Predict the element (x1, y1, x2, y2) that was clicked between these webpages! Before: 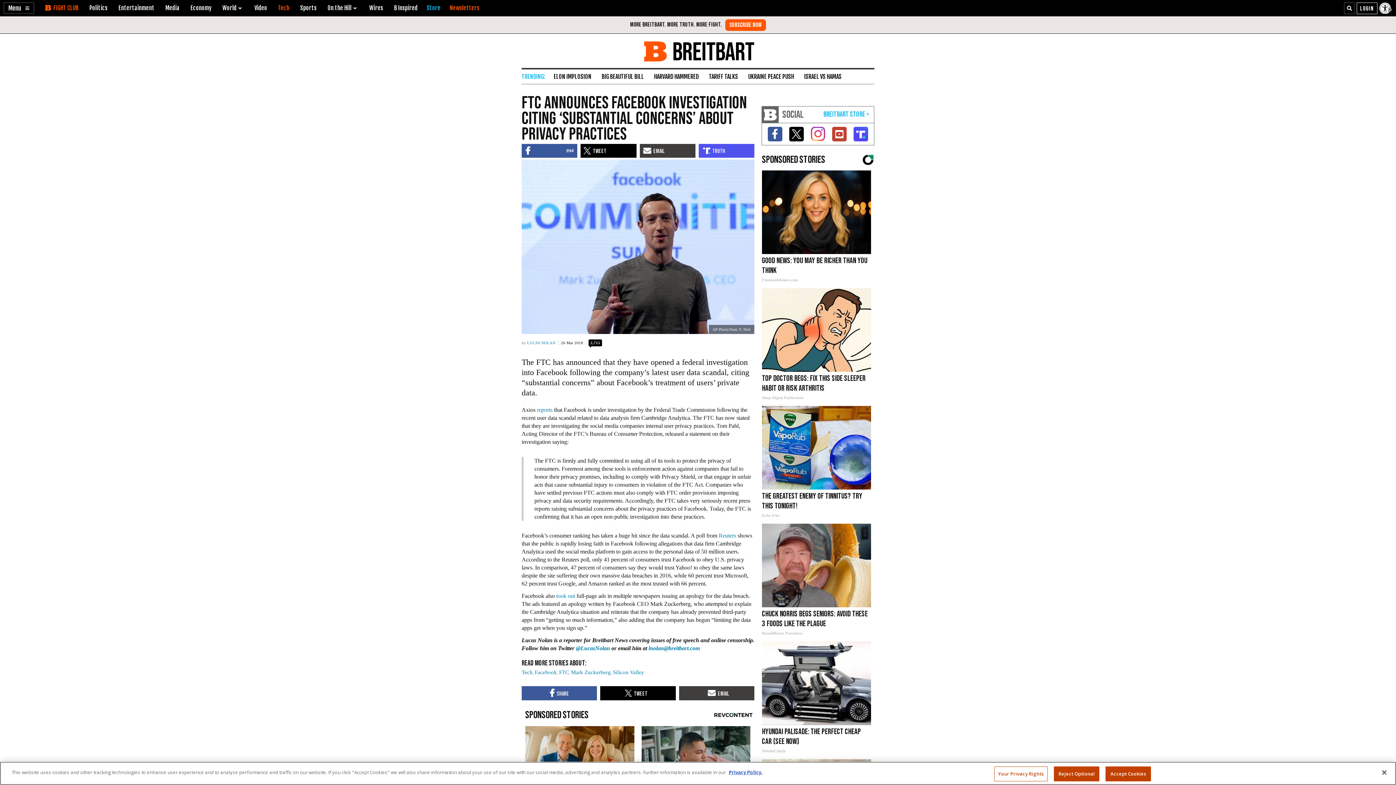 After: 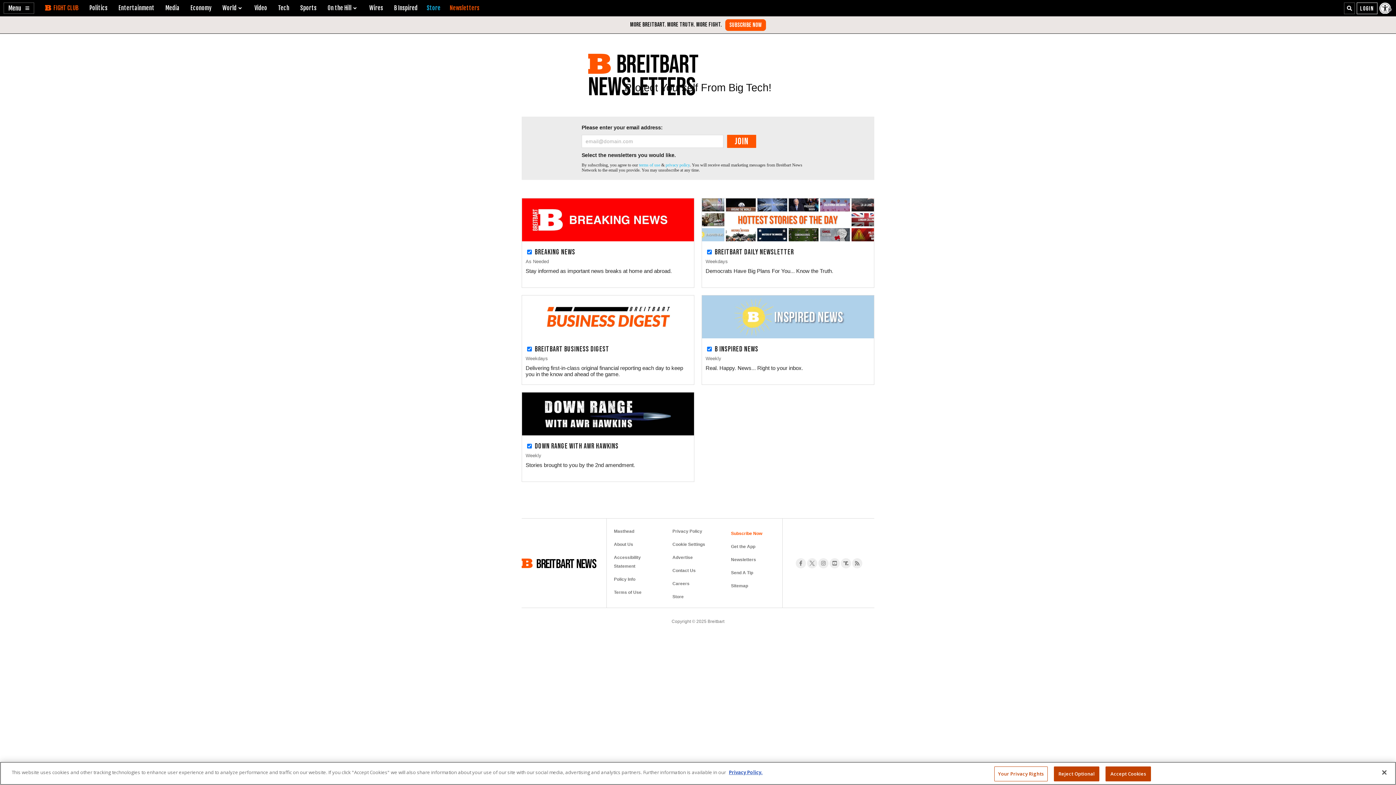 Action: bbox: (449, 4, 479, 11) label: Breitbart Newsletters